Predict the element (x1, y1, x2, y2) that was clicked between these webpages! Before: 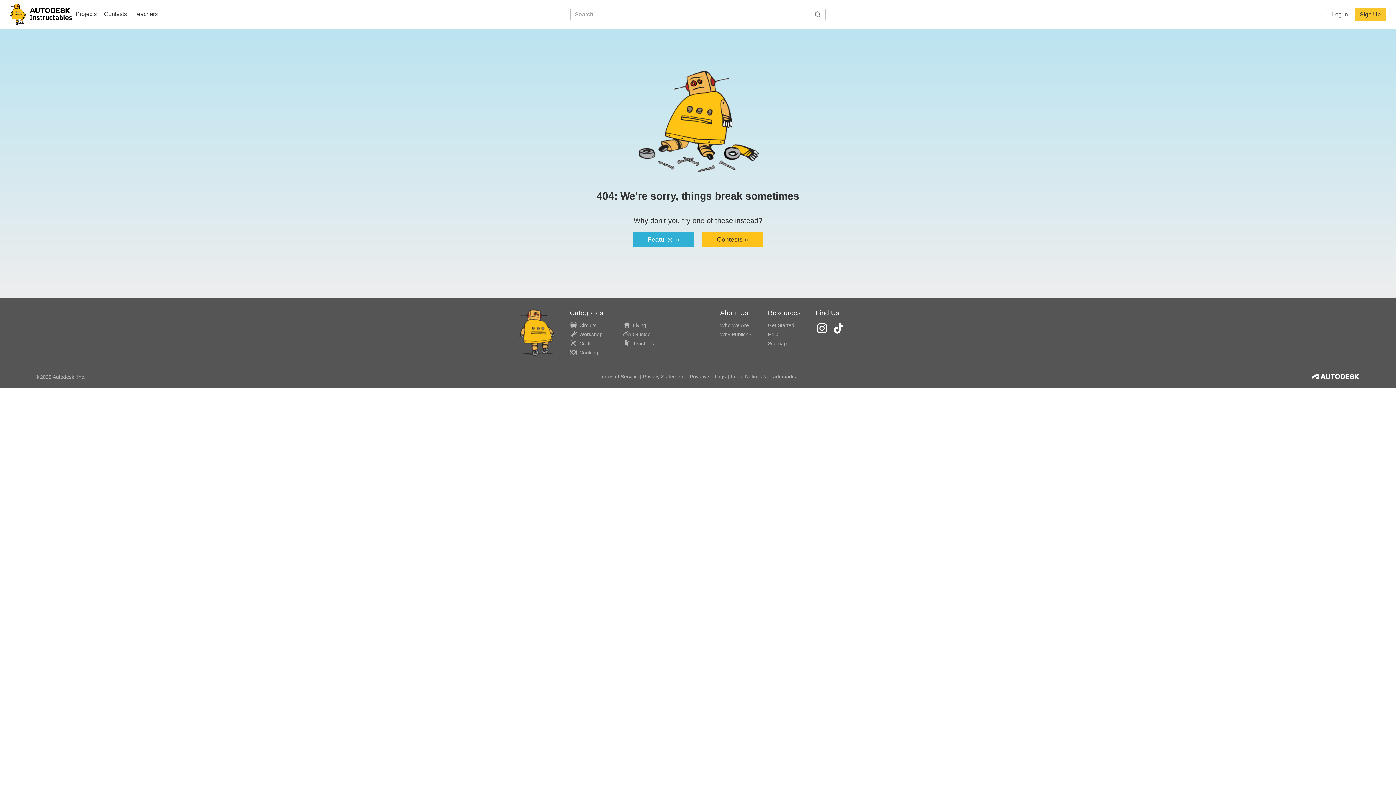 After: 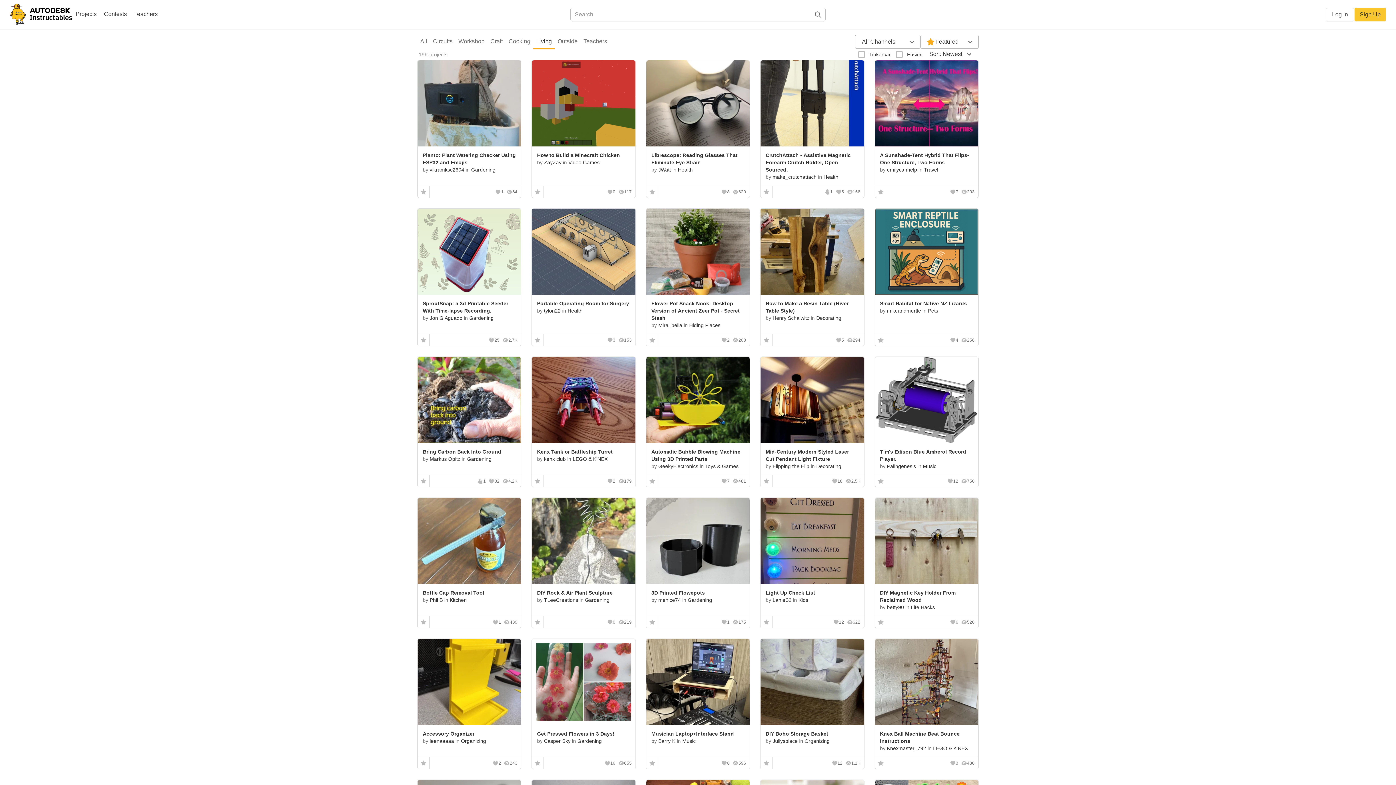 Action: bbox: (623, 321, 646, 330) label: Living